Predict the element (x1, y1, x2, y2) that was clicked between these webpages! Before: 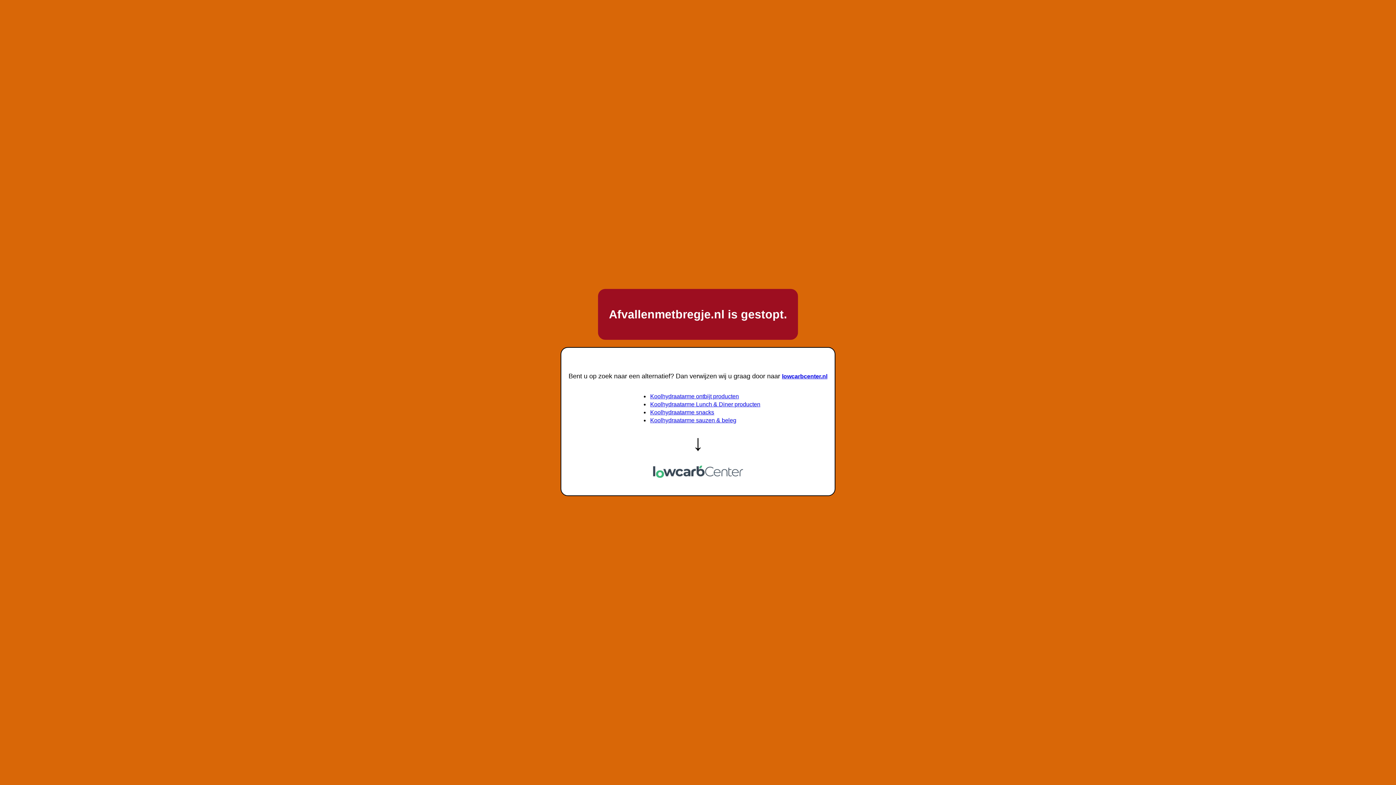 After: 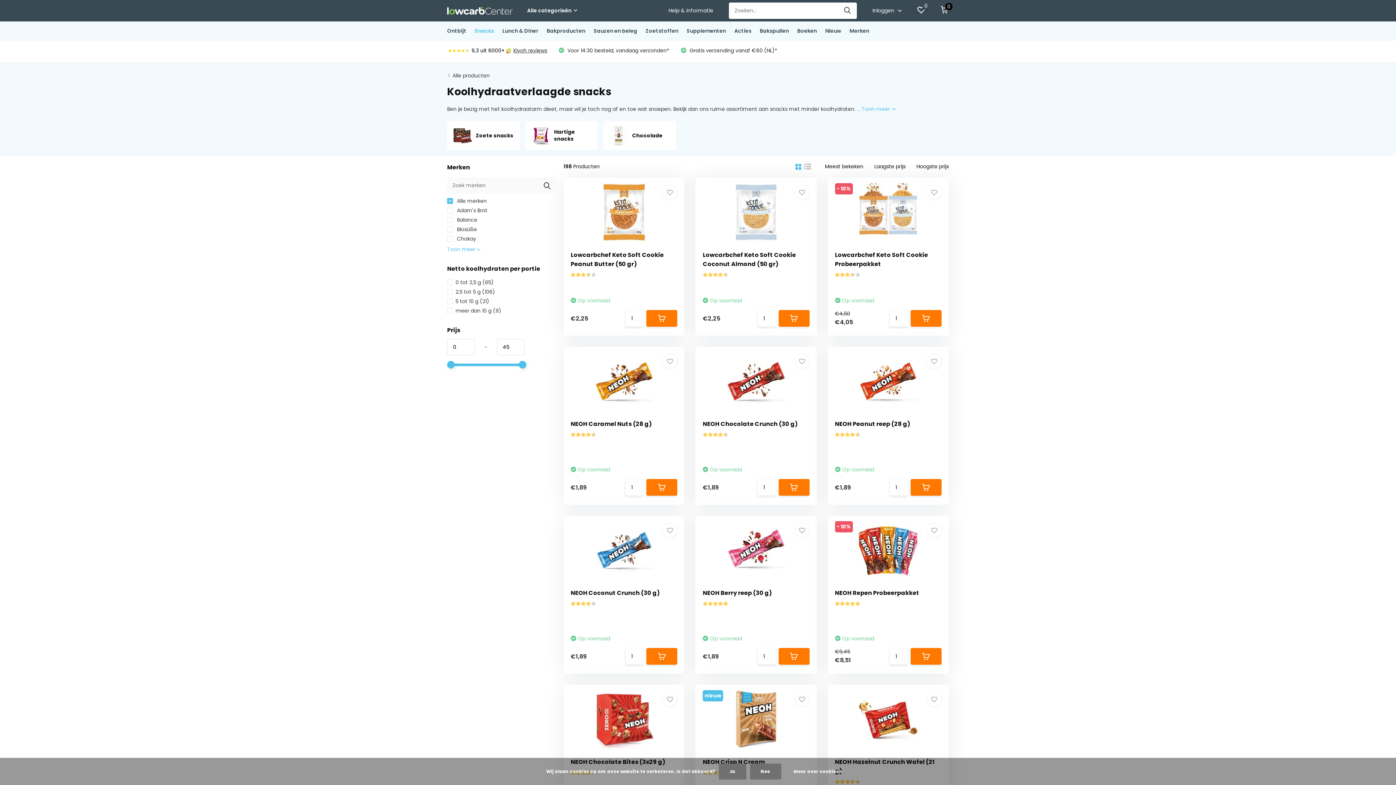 Action: label: Koolhydraatarme snacks bbox: (650, 409, 714, 415)